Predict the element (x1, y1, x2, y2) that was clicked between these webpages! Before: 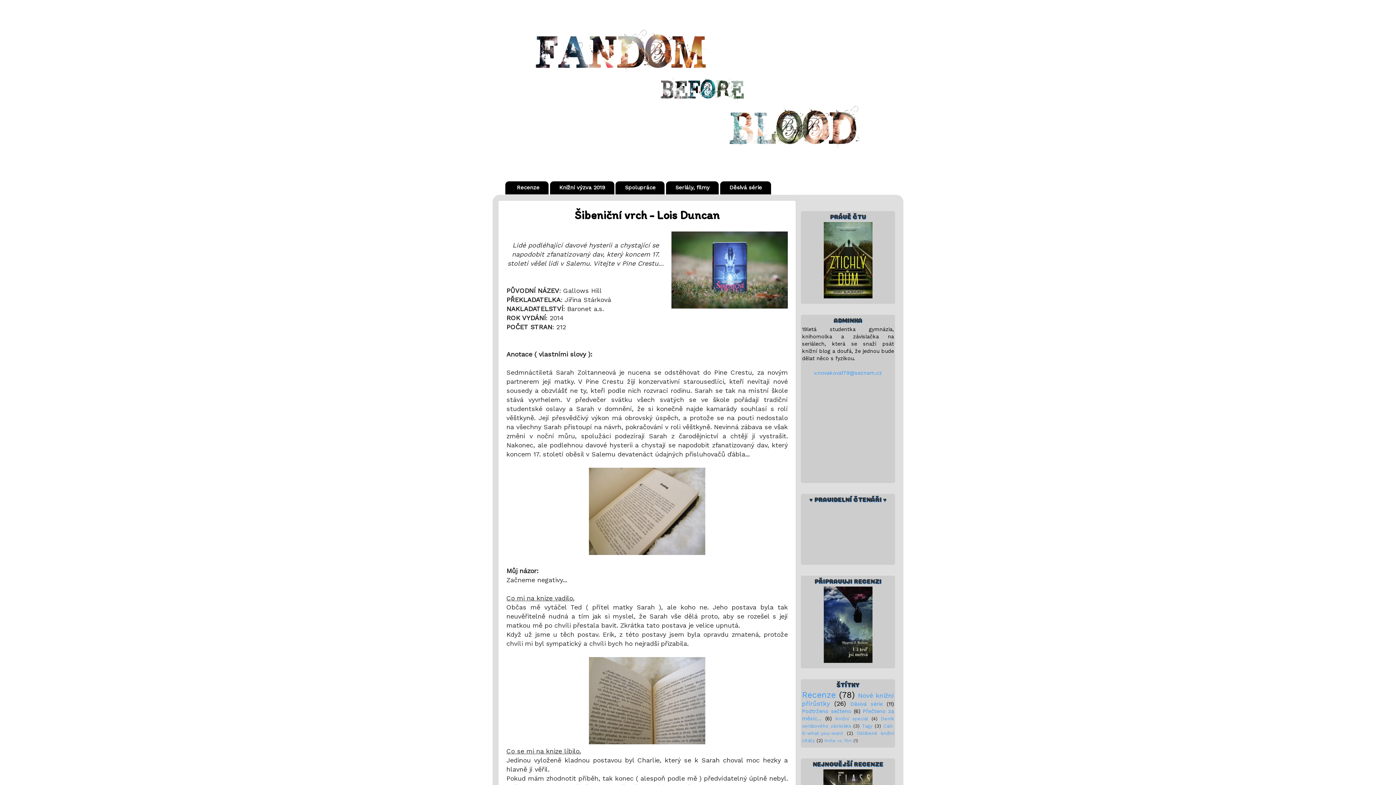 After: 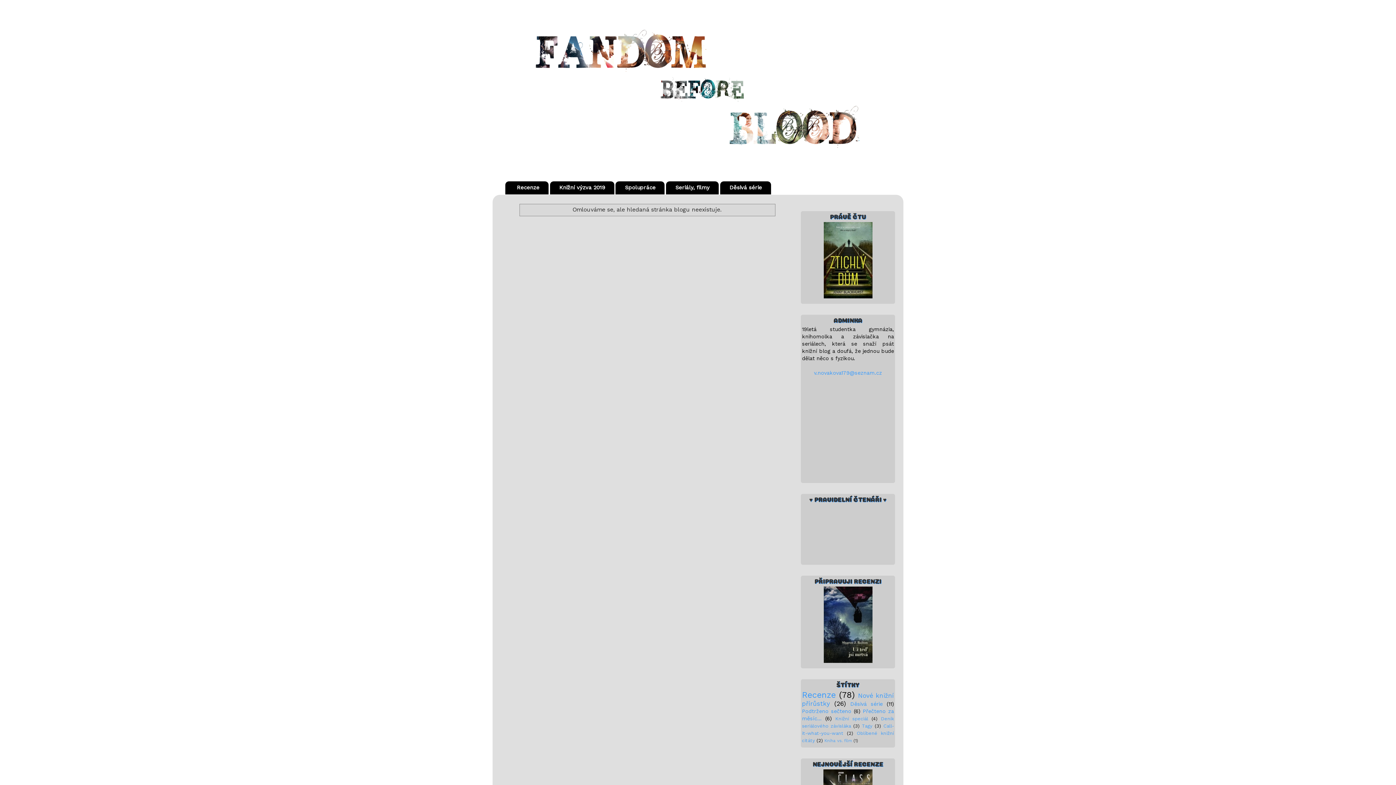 Action: label: Děsivá série bbox: (720, 181, 771, 194)